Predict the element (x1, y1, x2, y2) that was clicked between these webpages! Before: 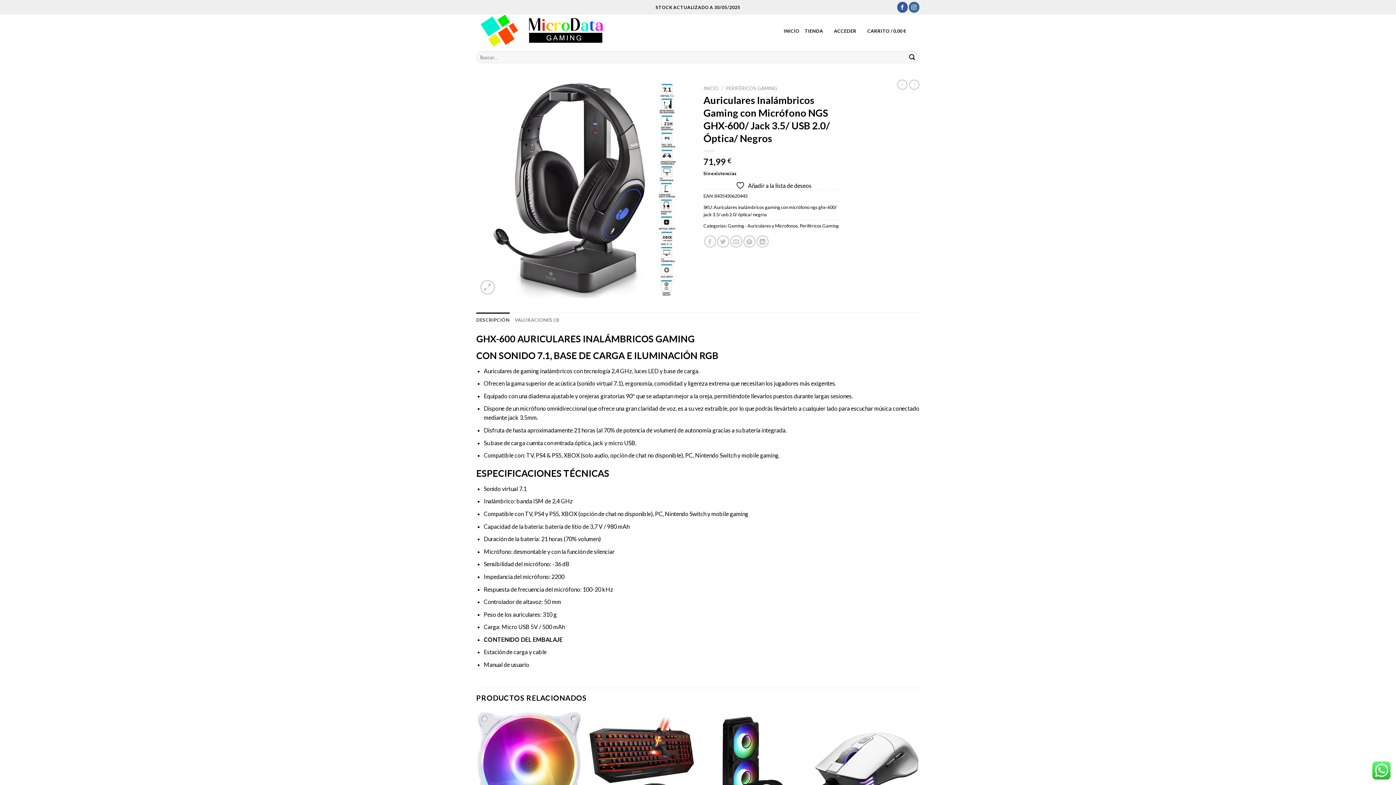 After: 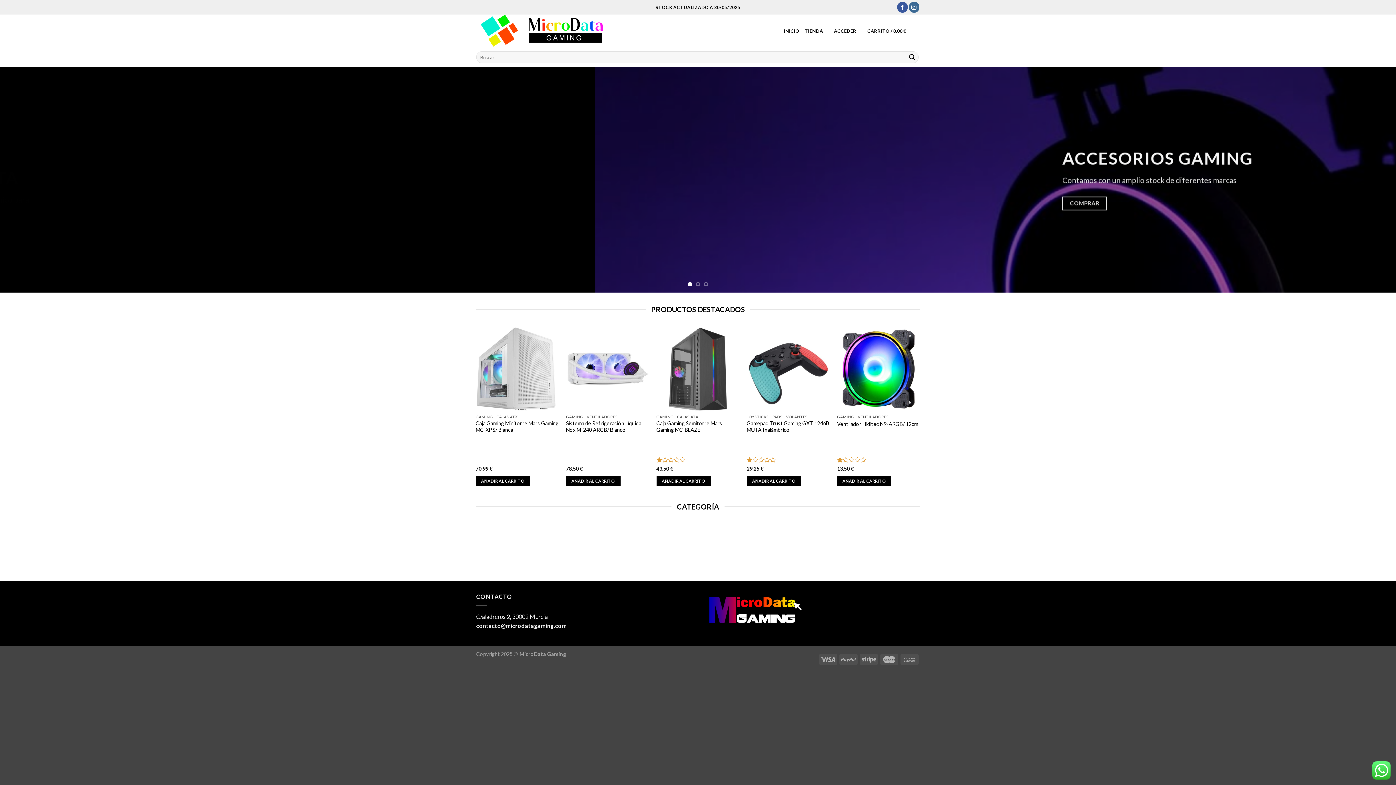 Action: bbox: (476, 14, 730, 47)